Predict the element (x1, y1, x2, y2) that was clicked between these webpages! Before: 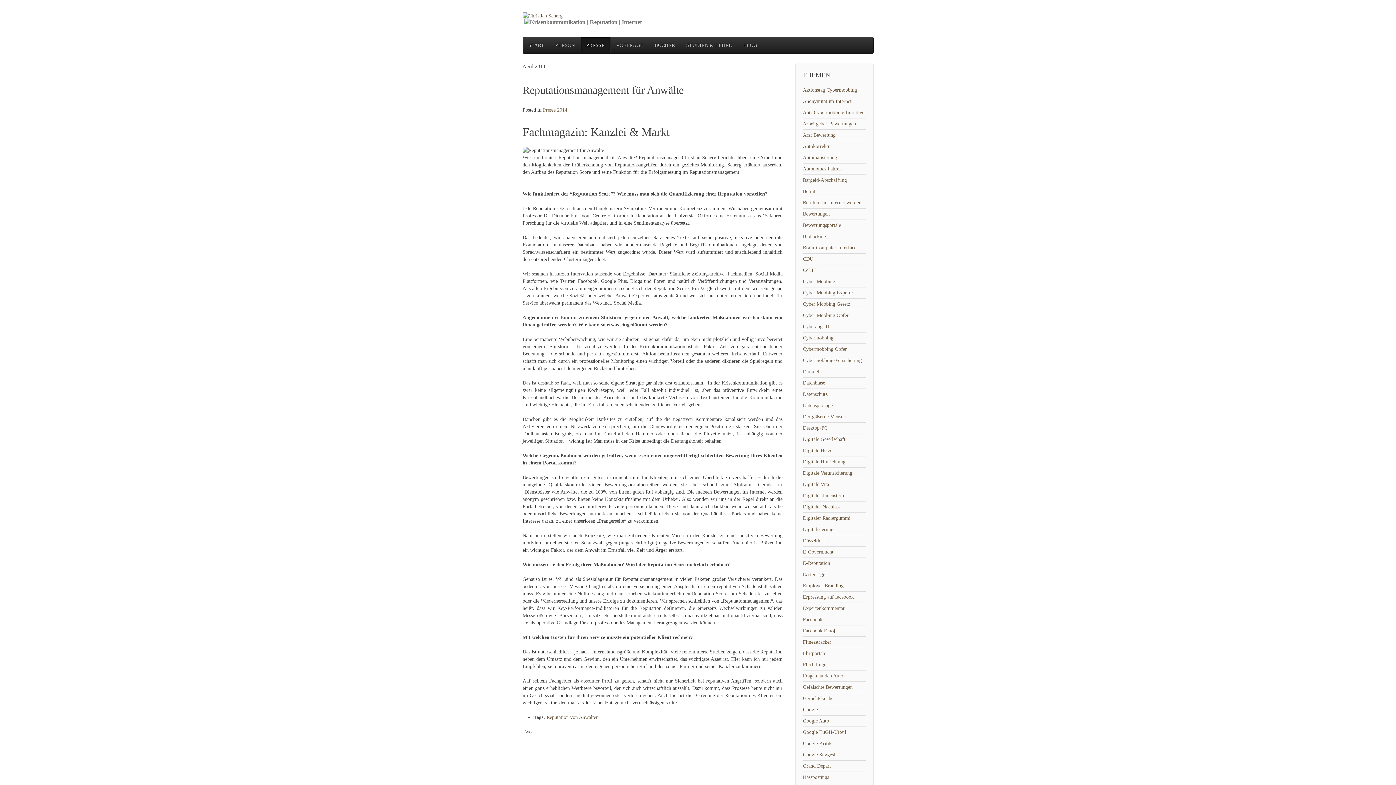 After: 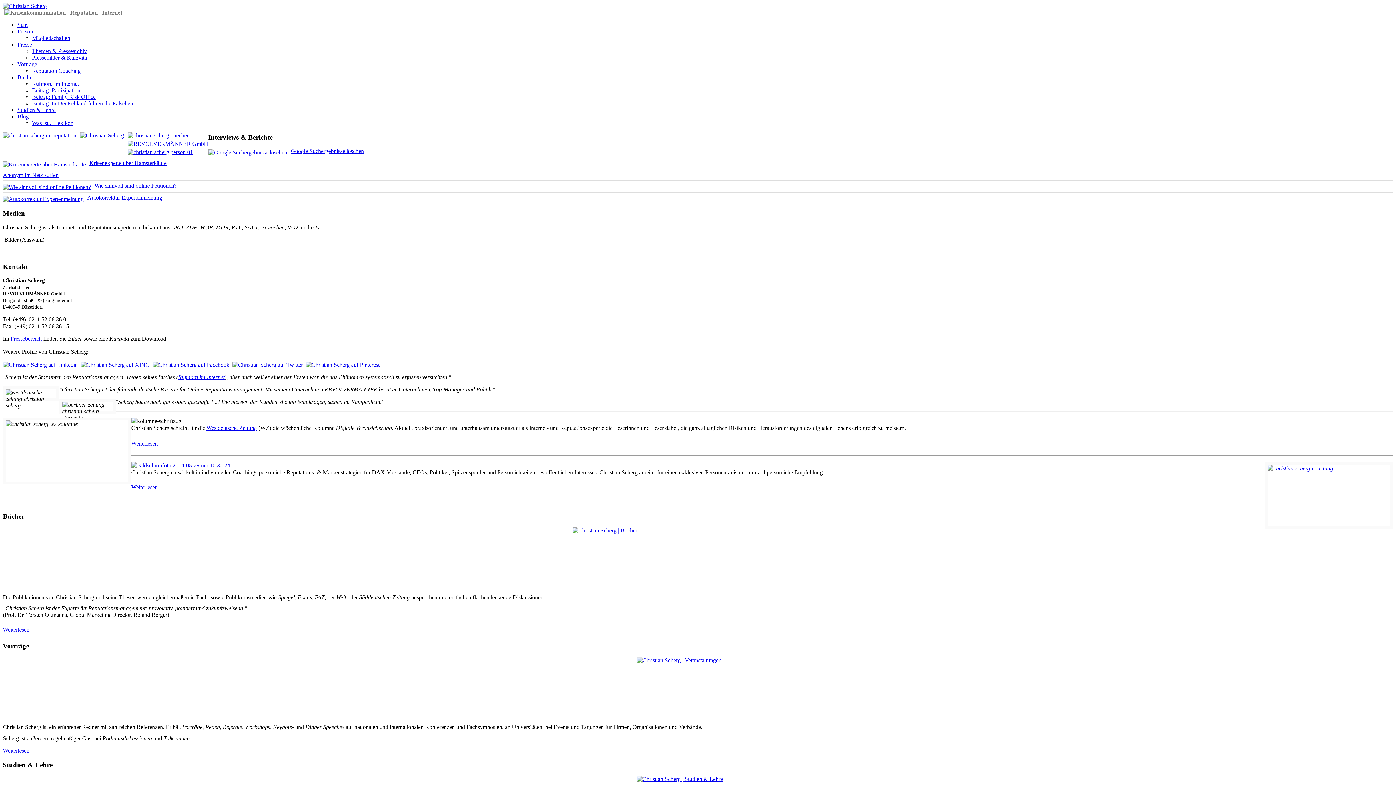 Action: bbox: (522, 11, 562, 17)